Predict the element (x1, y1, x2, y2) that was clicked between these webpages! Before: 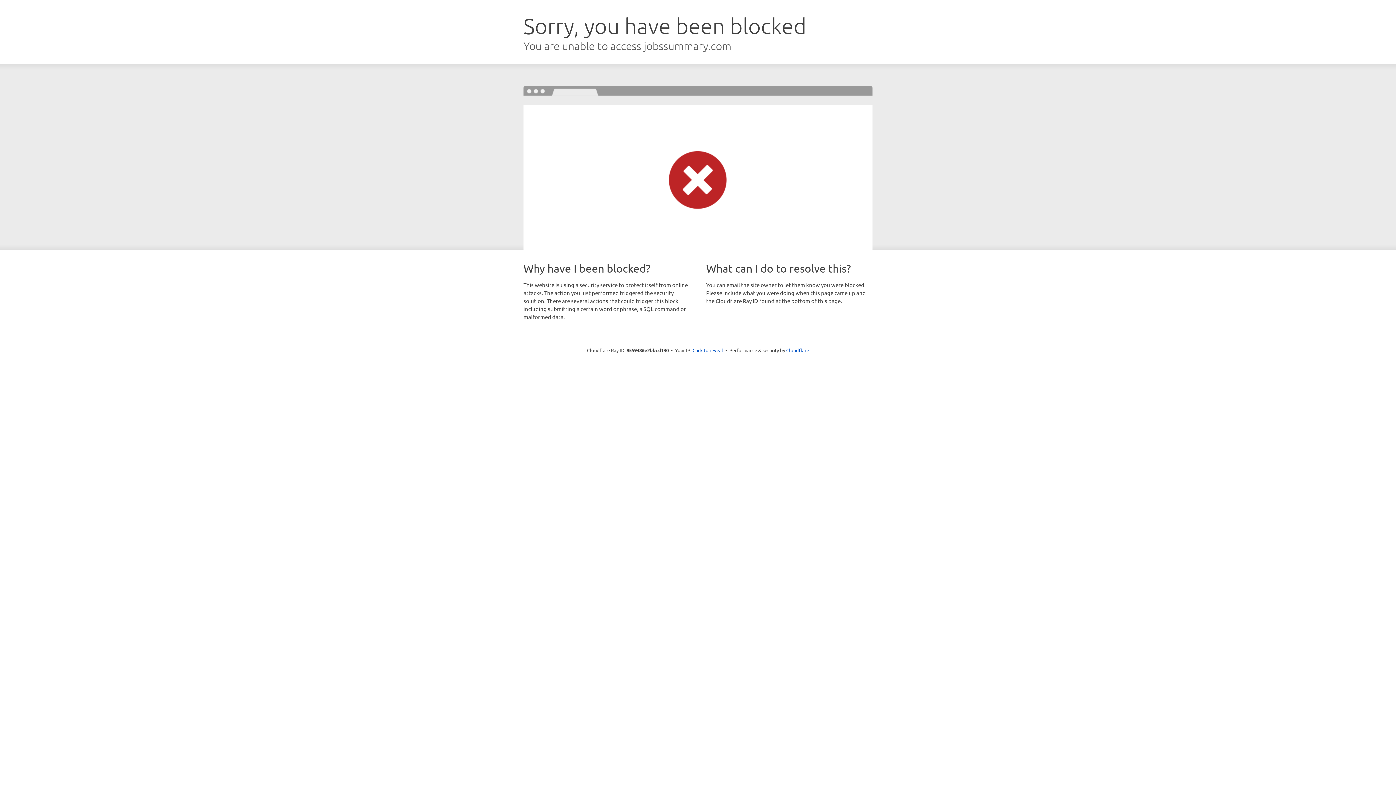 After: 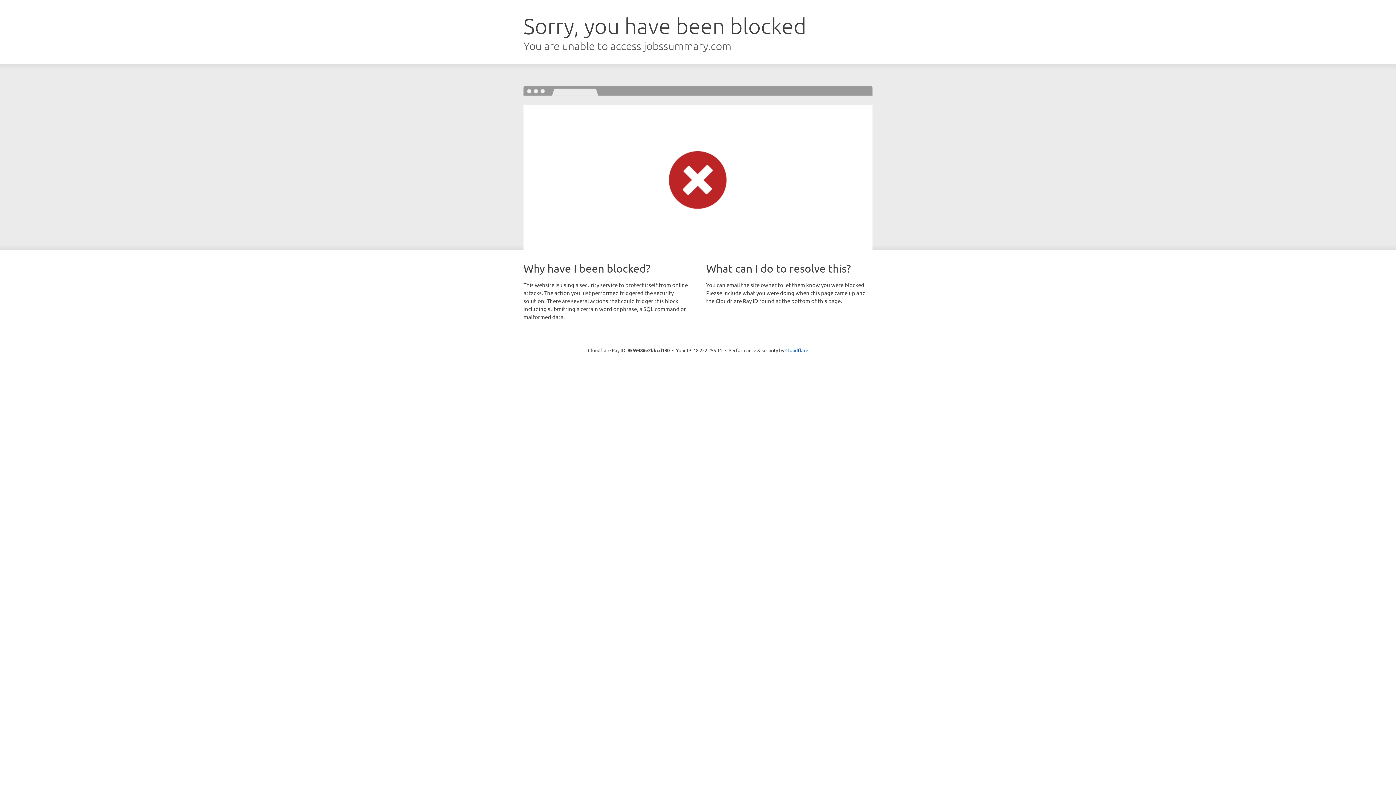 Action: bbox: (692, 346, 723, 353) label: Click to reveal